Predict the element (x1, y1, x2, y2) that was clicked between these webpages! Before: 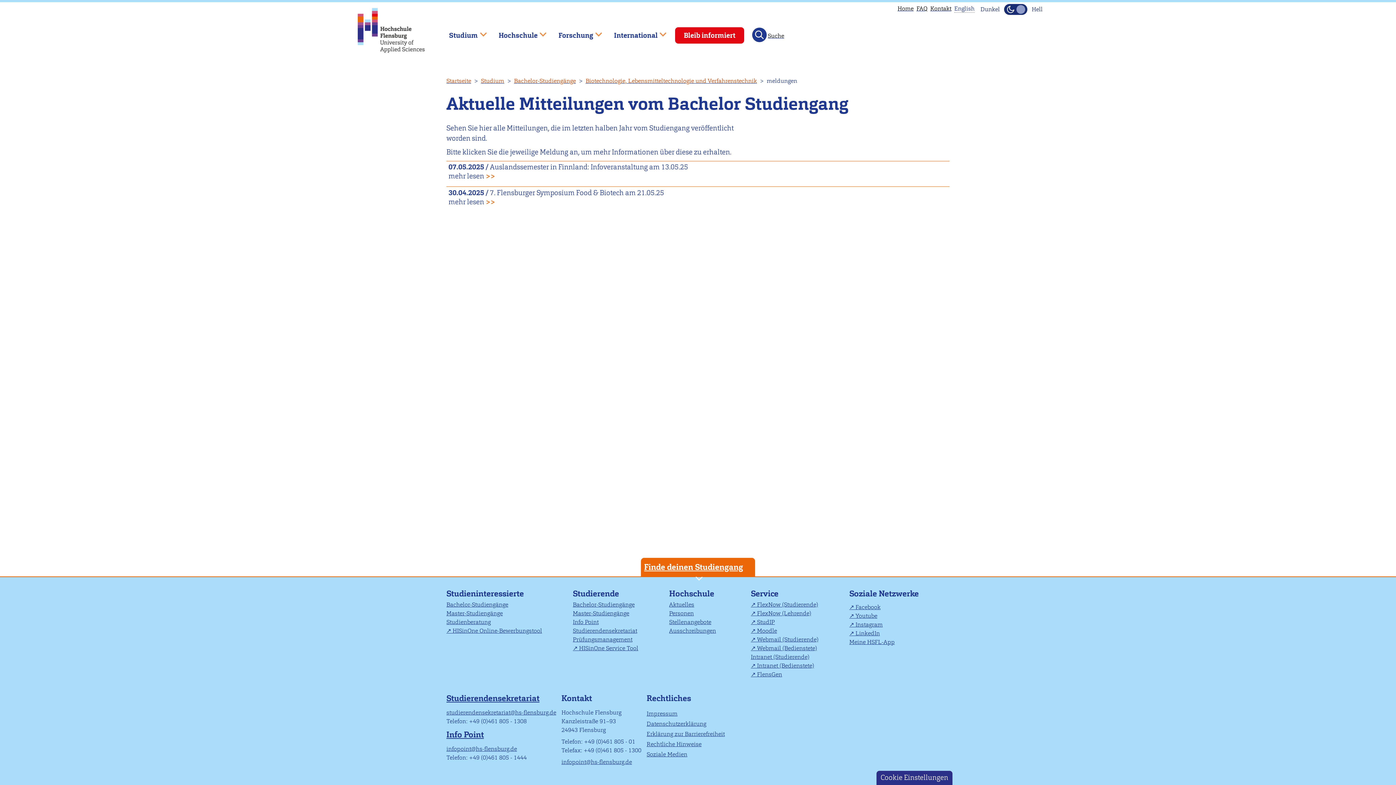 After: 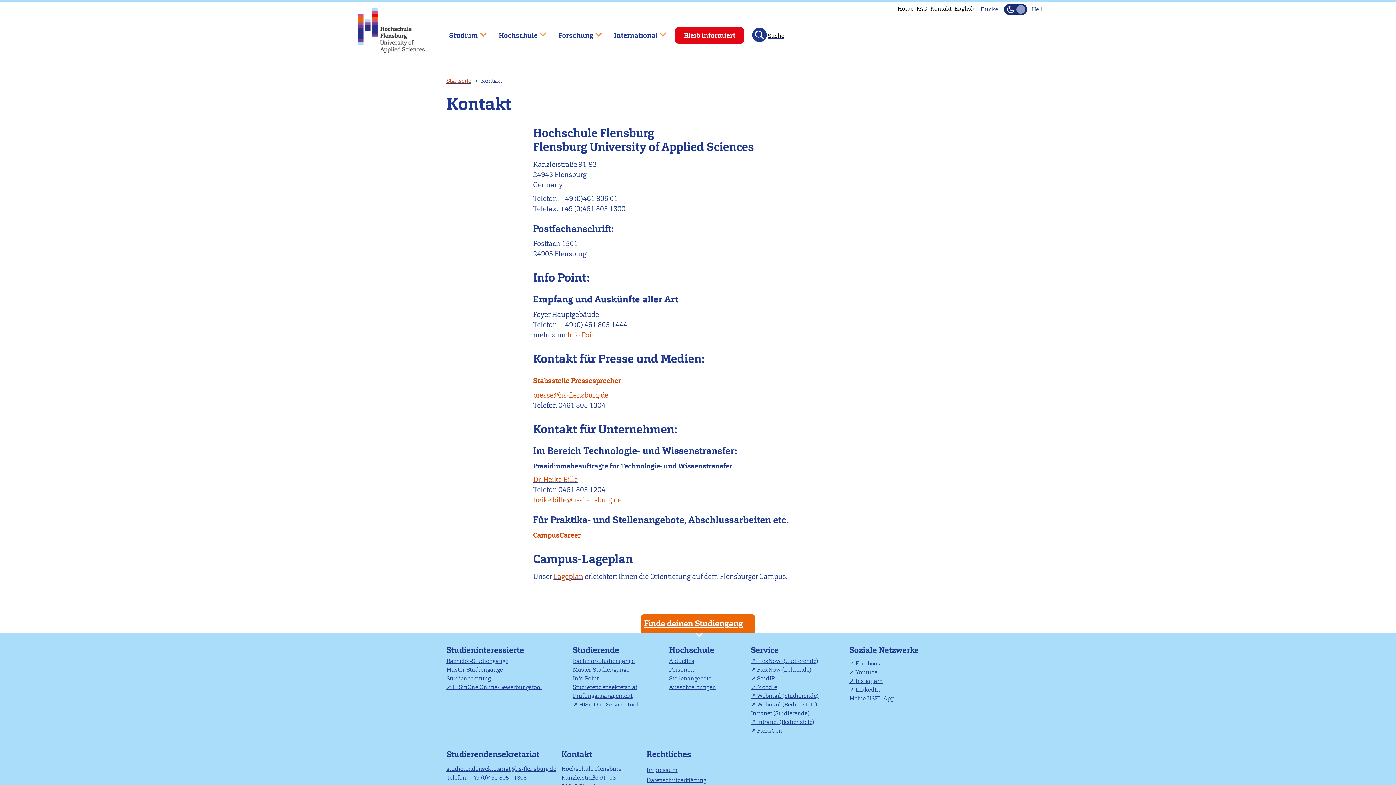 Action: bbox: (929, 2, 953, 14) label: Kontakt